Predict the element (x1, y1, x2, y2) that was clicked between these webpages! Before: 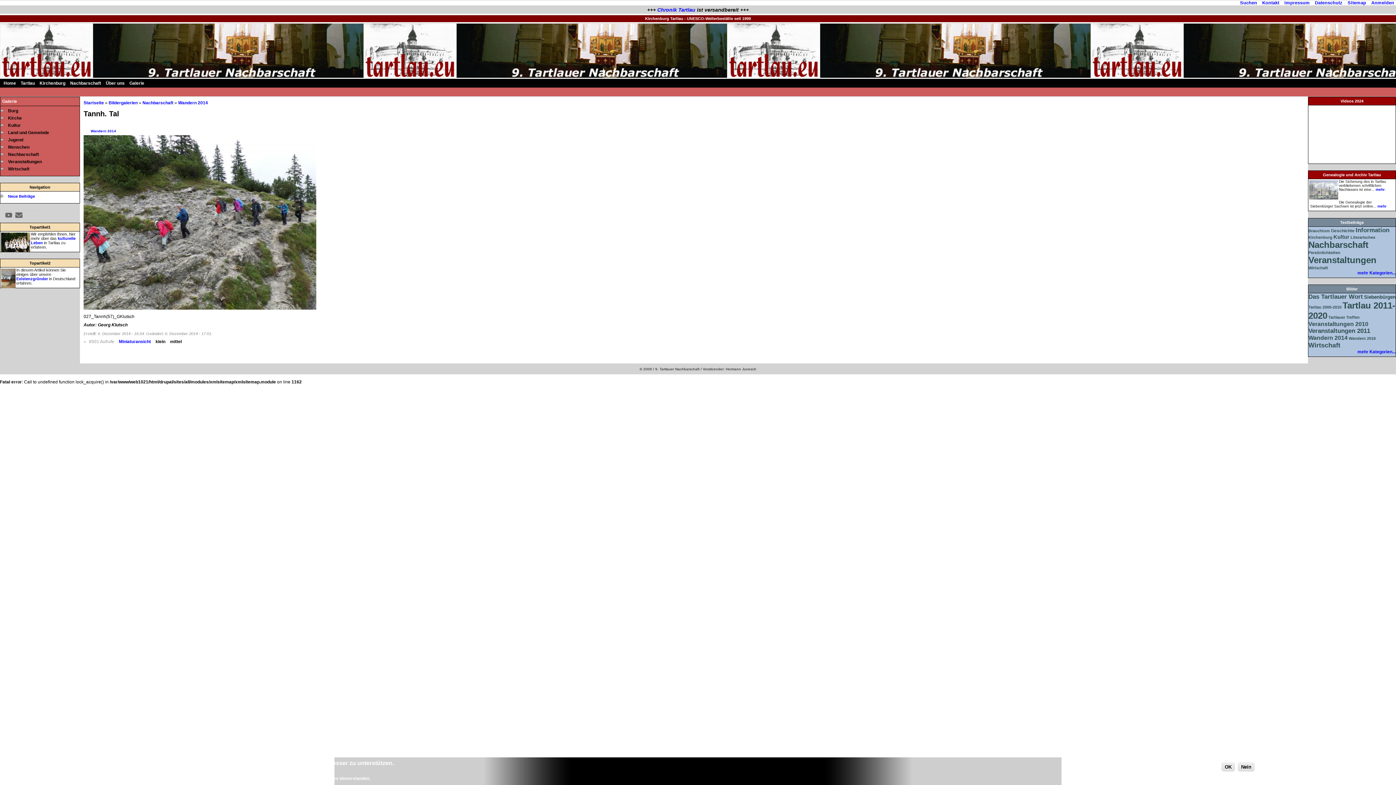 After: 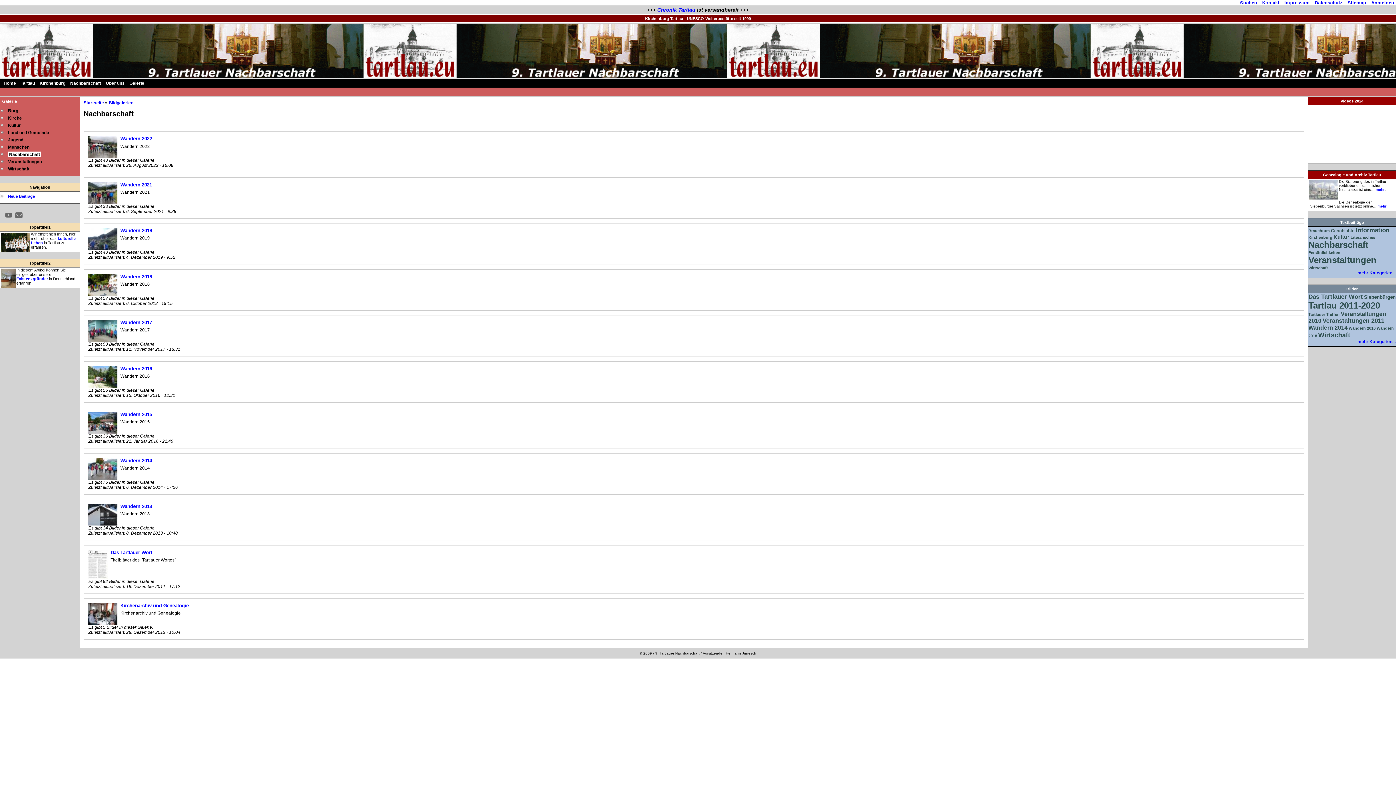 Action: label: Nachbarschaft bbox: (142, 100, 173, 105)